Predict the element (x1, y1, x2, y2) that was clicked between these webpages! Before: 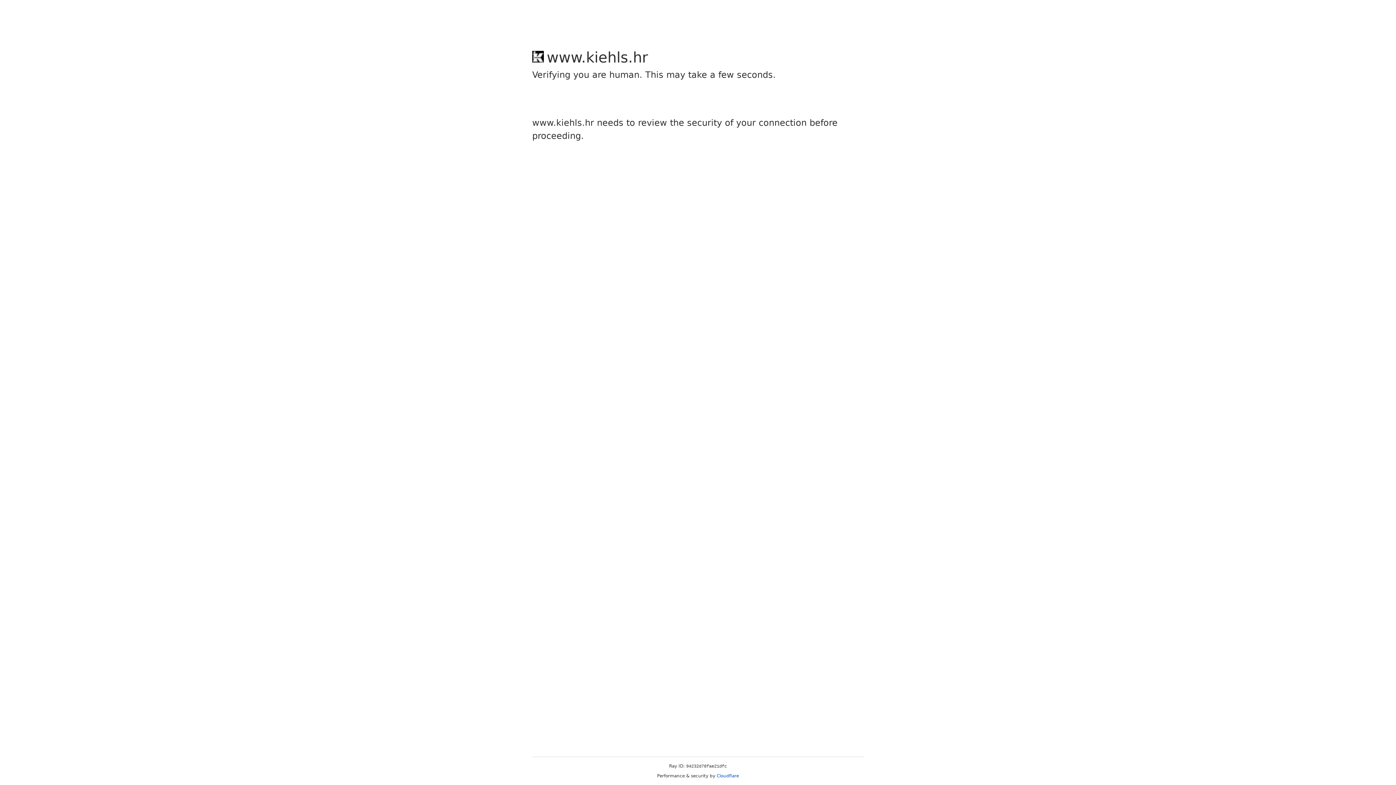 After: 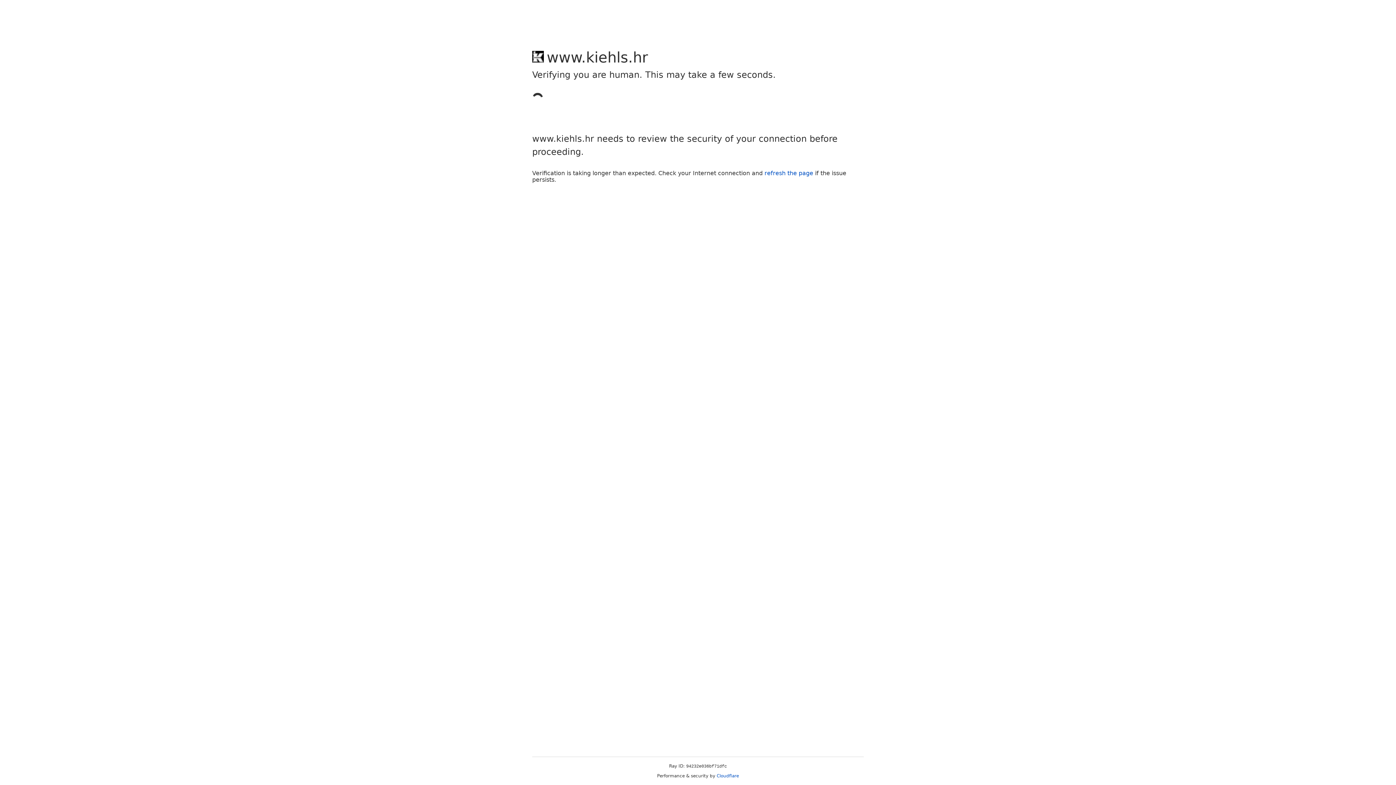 Action: label: Cloudflare bbox: (716, 773, 739, 778)